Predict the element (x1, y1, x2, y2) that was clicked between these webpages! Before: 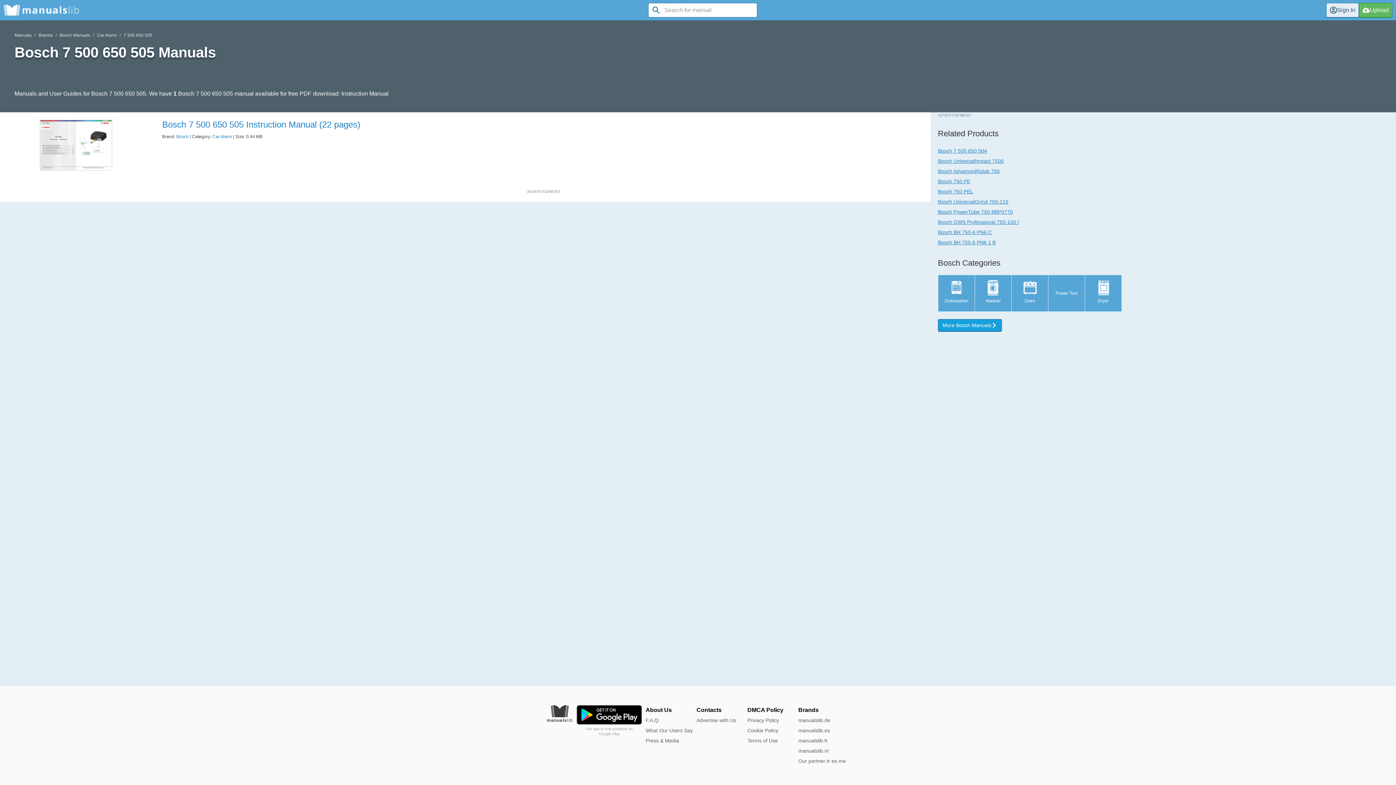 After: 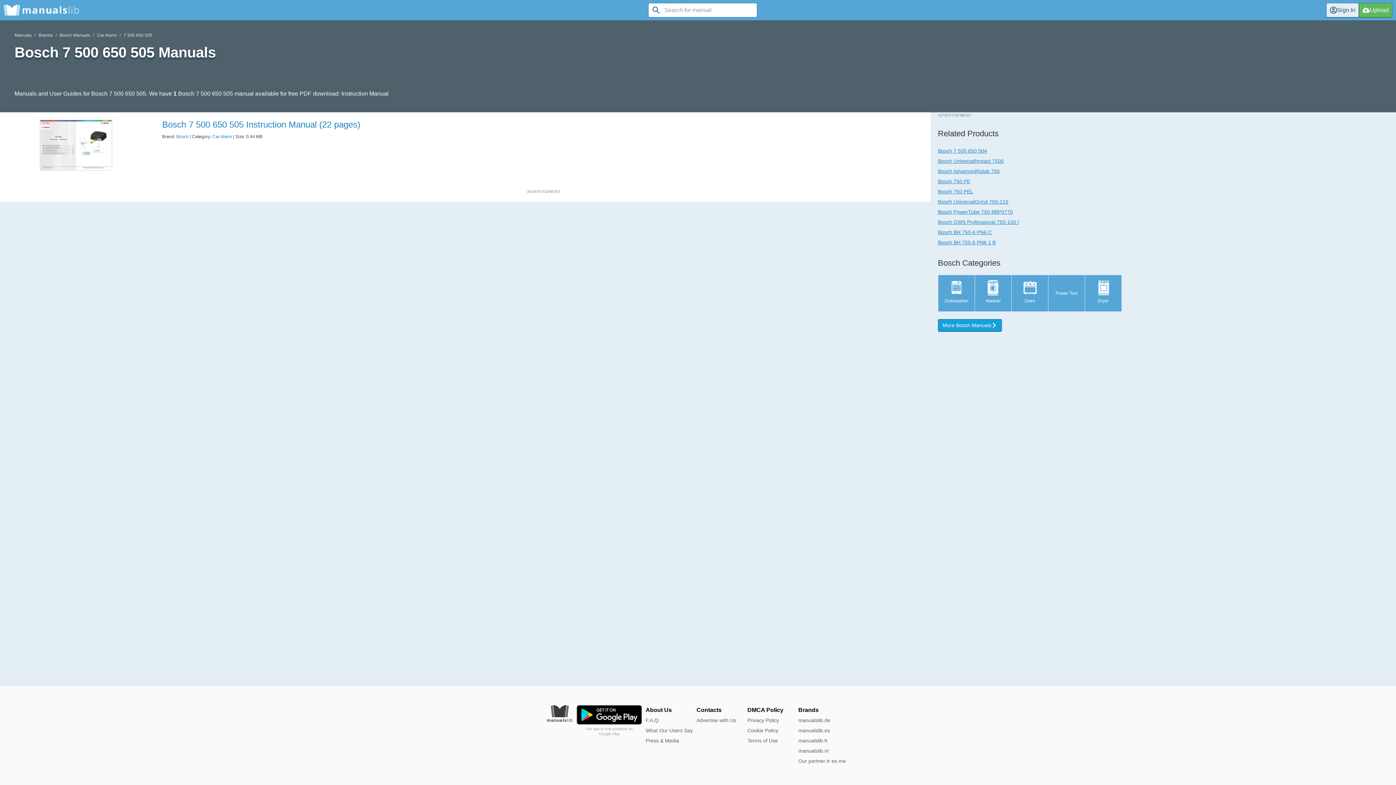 Action: bbox: (576, 705, 642, 724)